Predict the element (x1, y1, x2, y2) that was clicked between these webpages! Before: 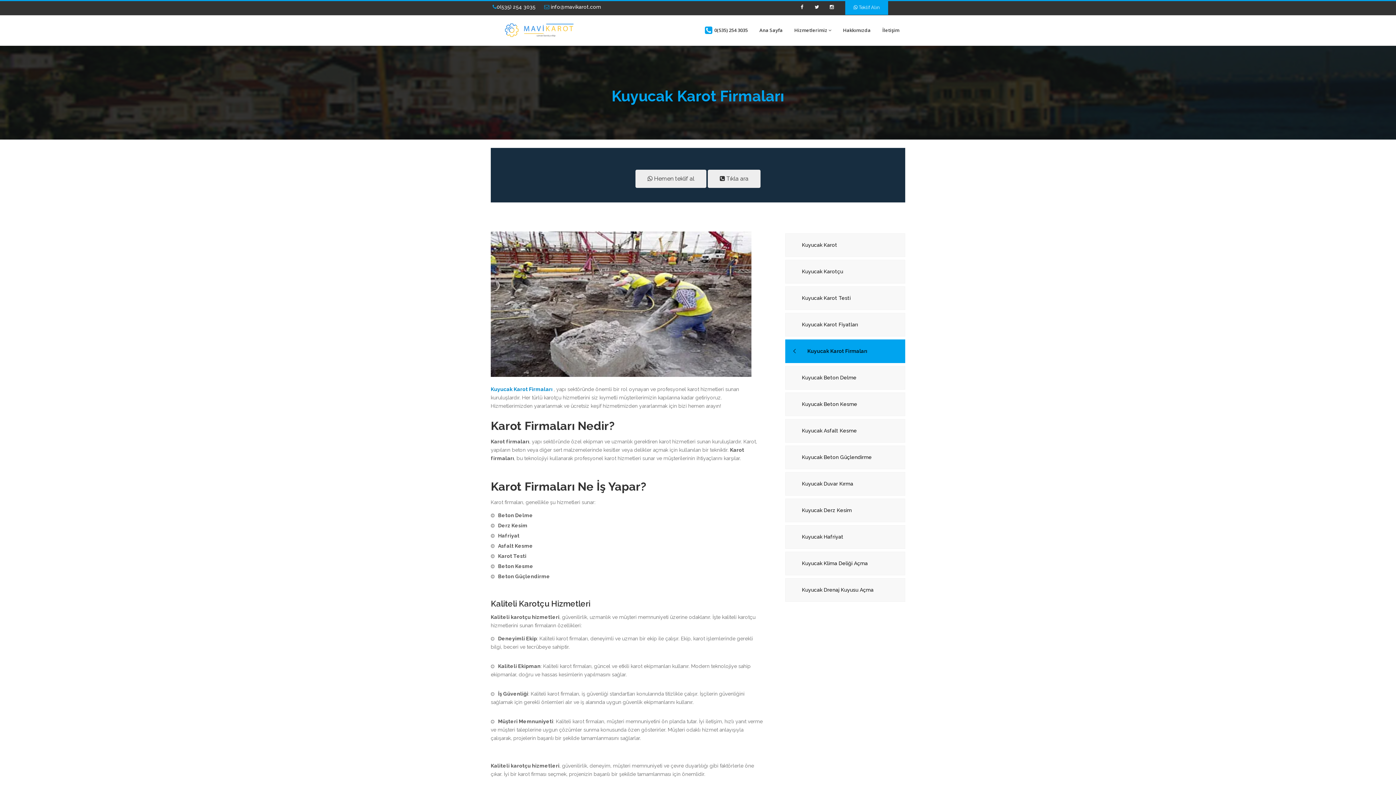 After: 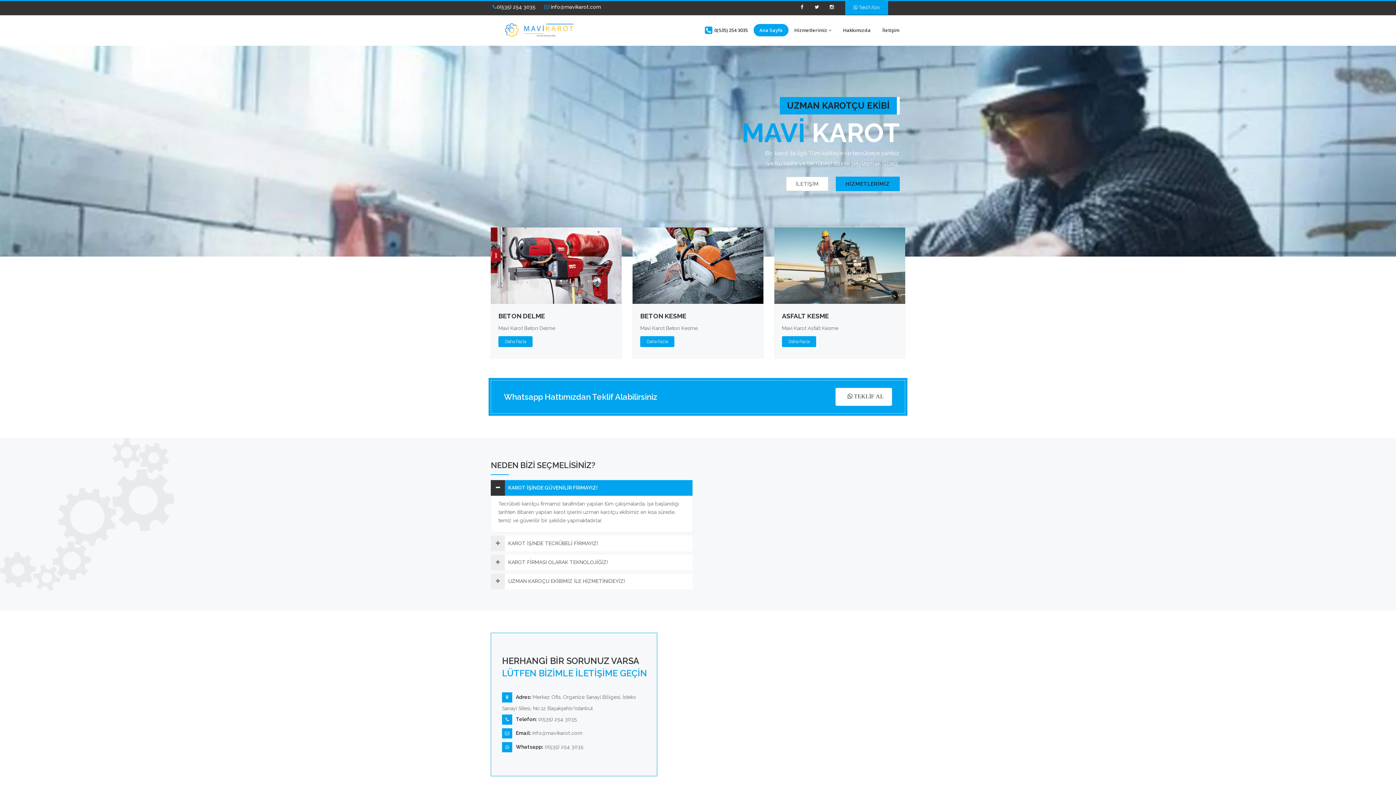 Action: label: Ana Sayfa bbox: (753, 24, 788, 36)